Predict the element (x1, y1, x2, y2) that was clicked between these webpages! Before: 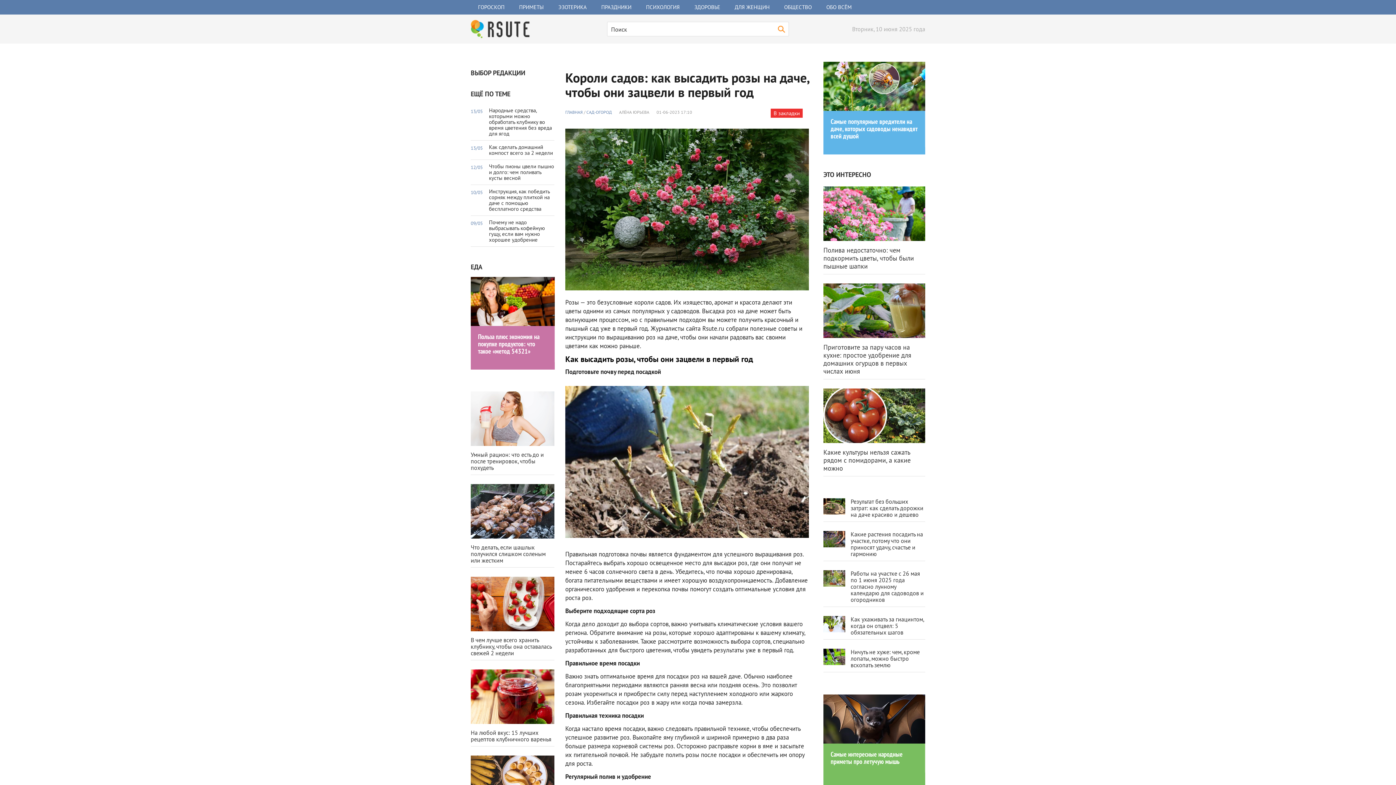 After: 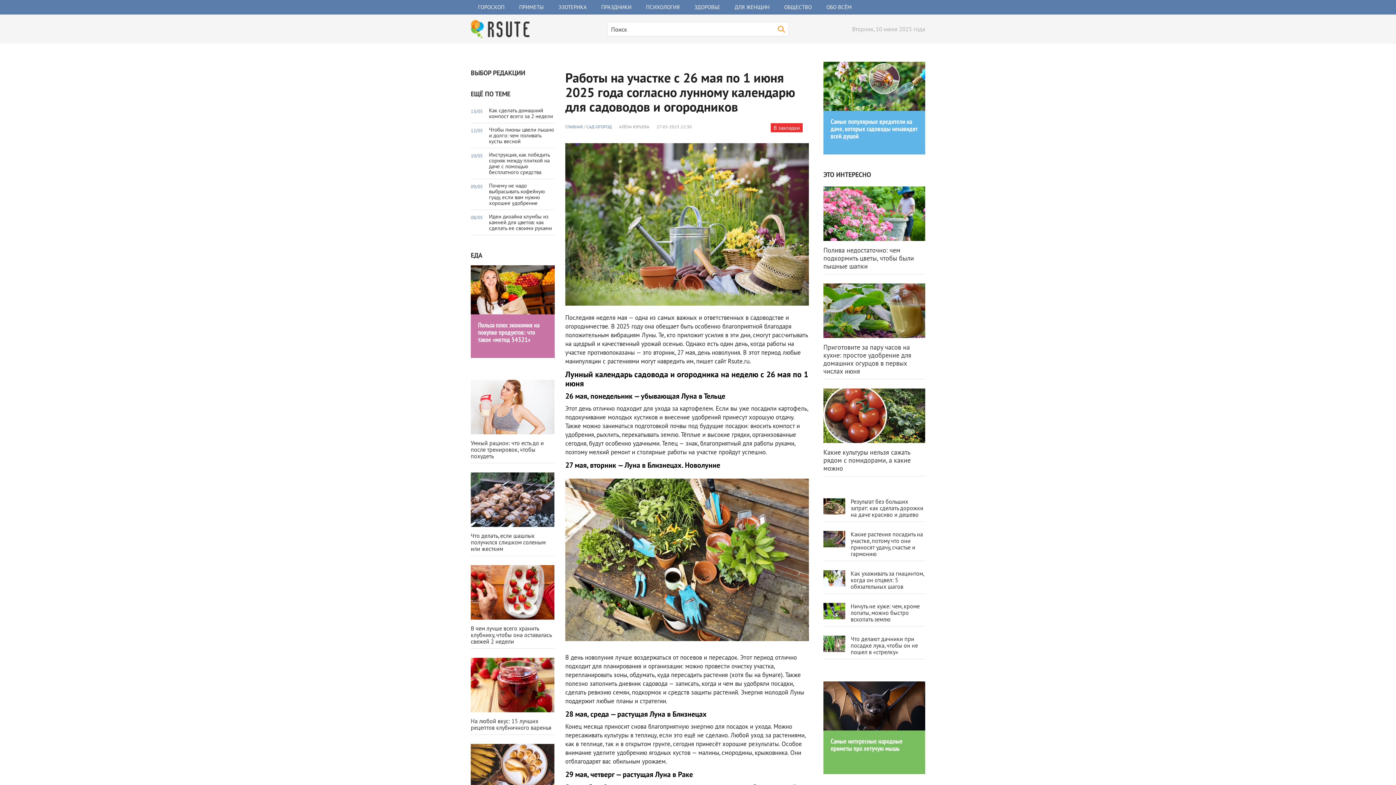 Action: bbox: (850, 570, 924, 603) label: Работы на участке с 26 мая по 1 июня 2025 года согласно лунному календарю для садоводов и огородников